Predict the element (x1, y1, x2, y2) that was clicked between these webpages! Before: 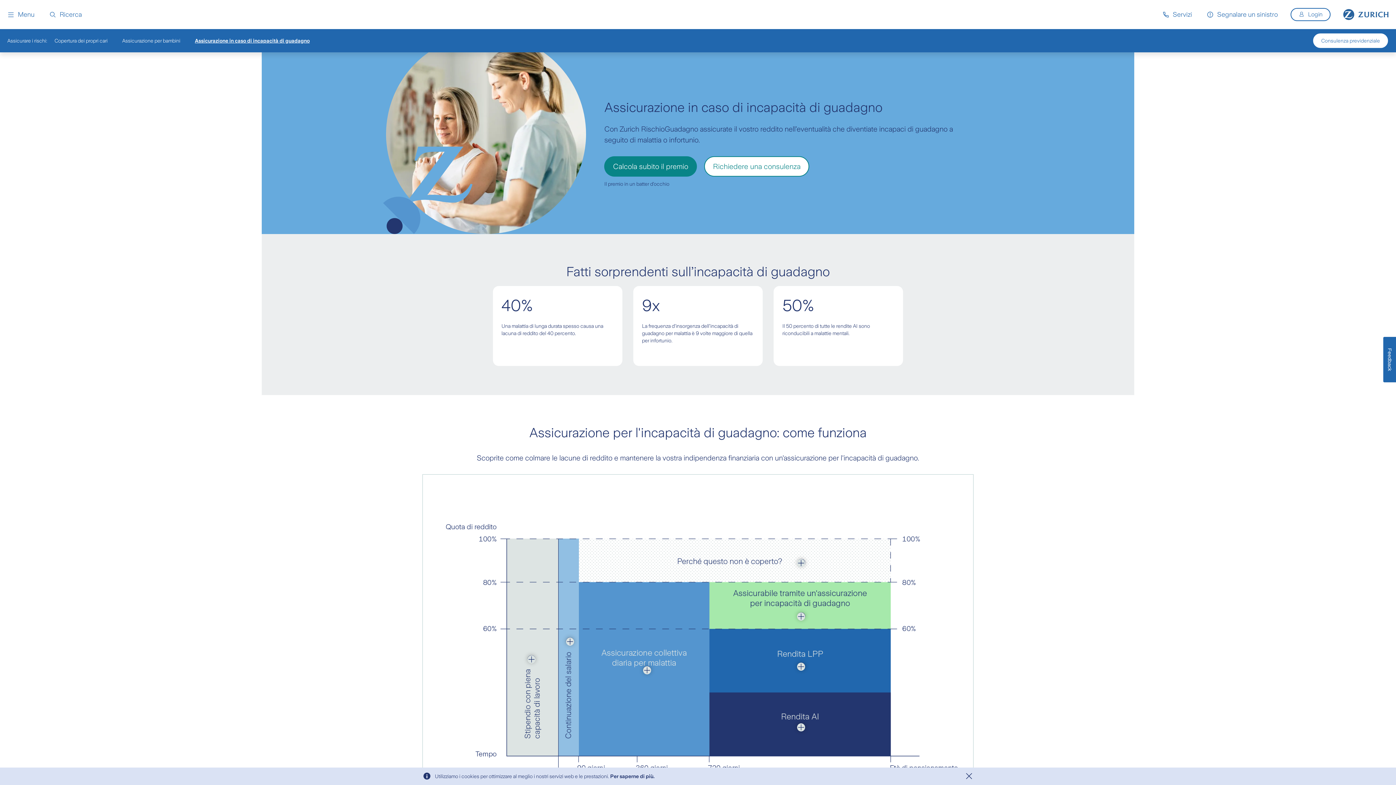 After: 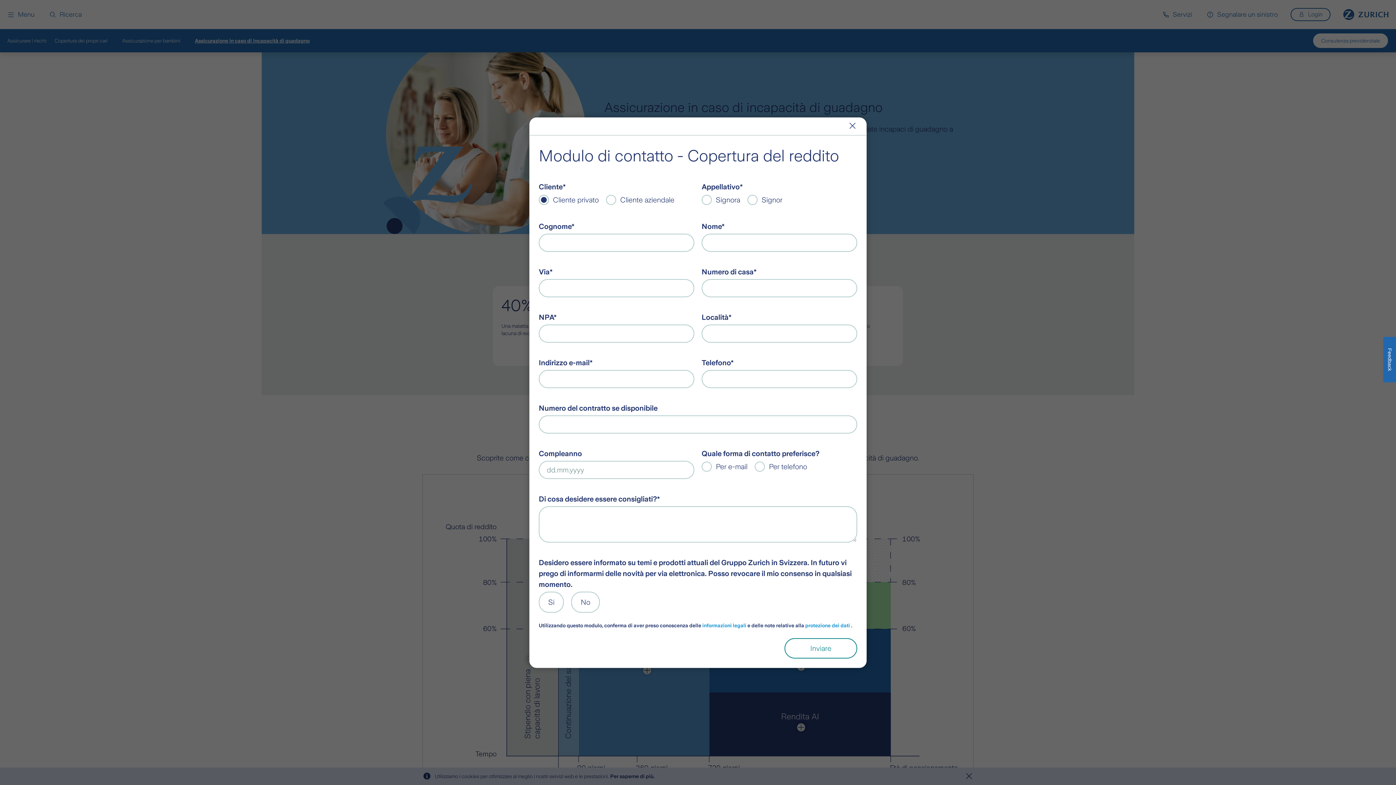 Action: bbox: (704, 156, 809, 176) label: Richiedere una consulenza